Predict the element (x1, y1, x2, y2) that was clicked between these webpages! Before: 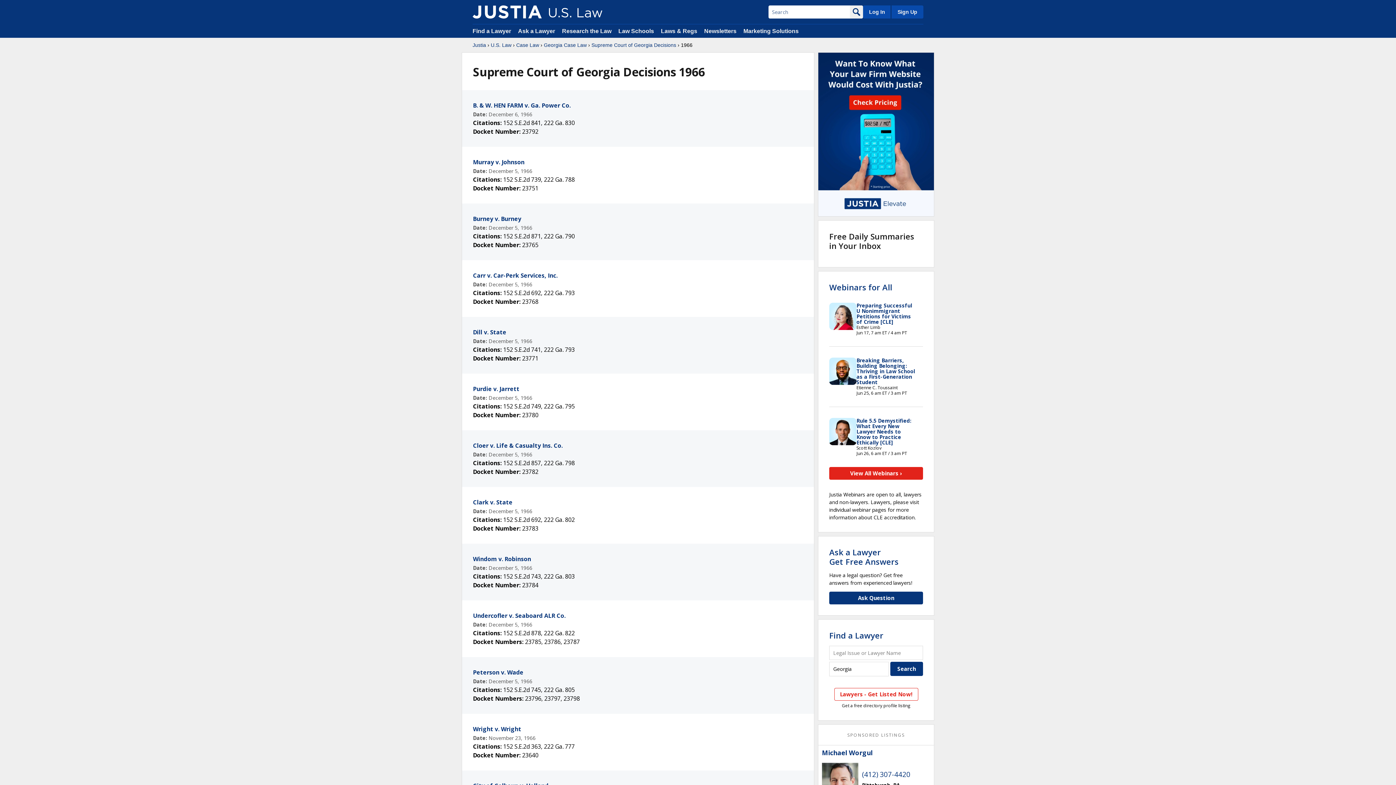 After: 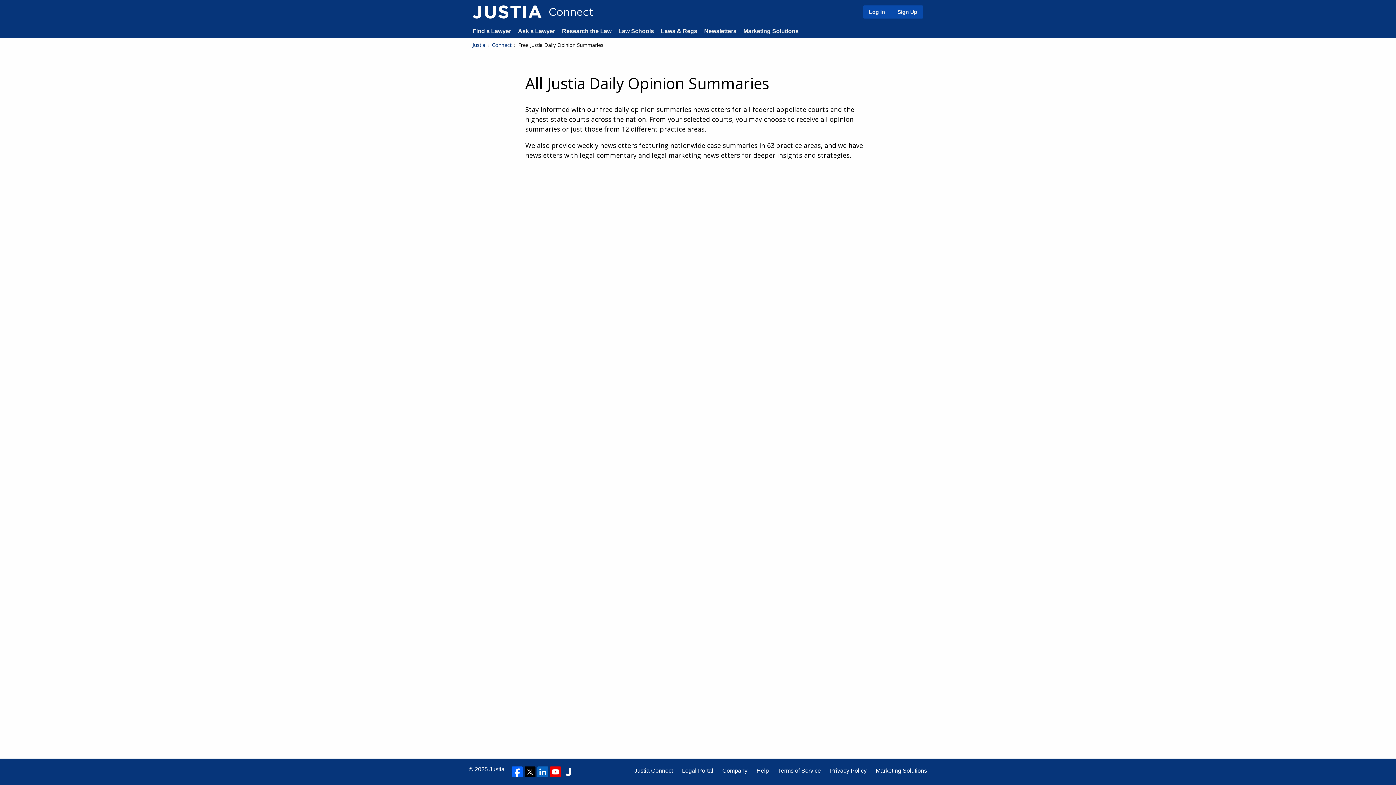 Action: bbox: (704, 28, 736, 34) label: Newsletters